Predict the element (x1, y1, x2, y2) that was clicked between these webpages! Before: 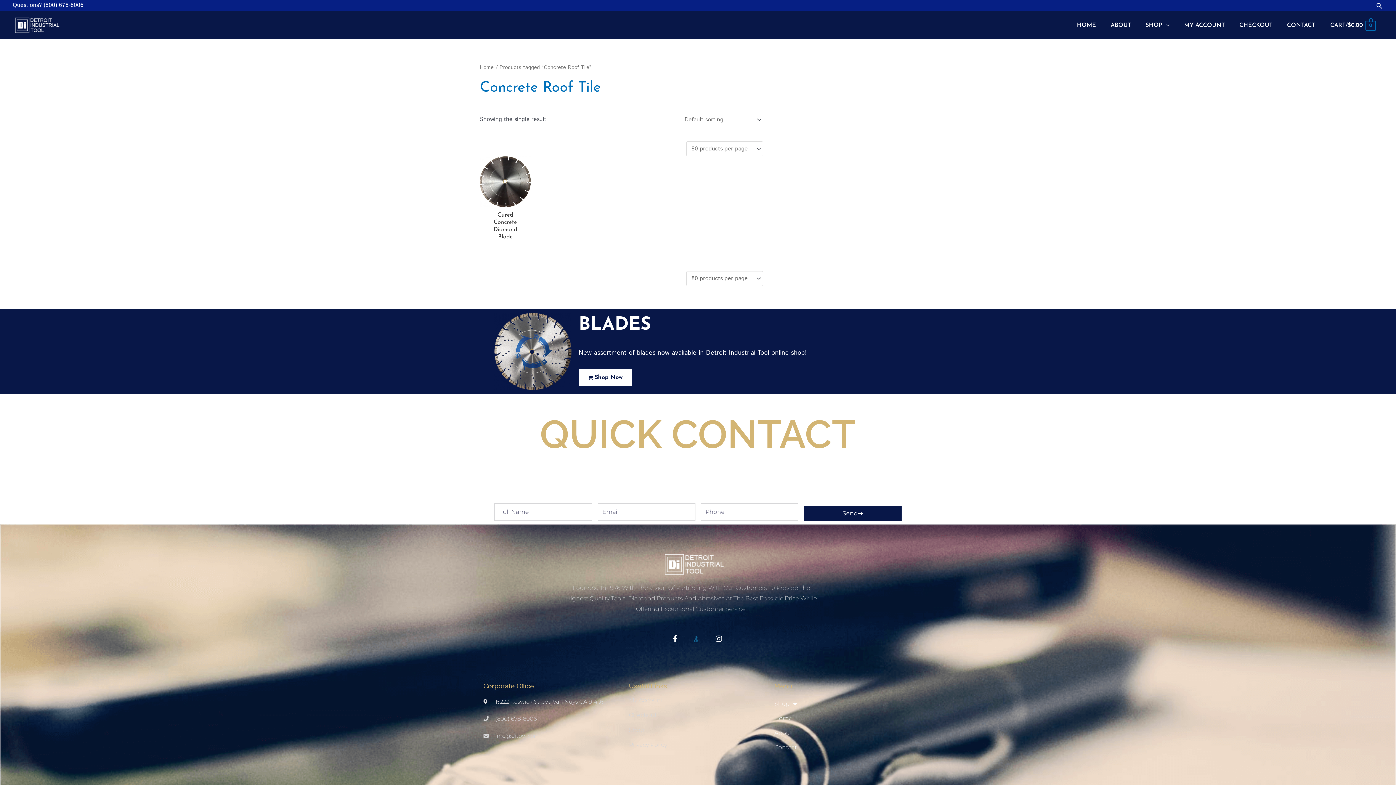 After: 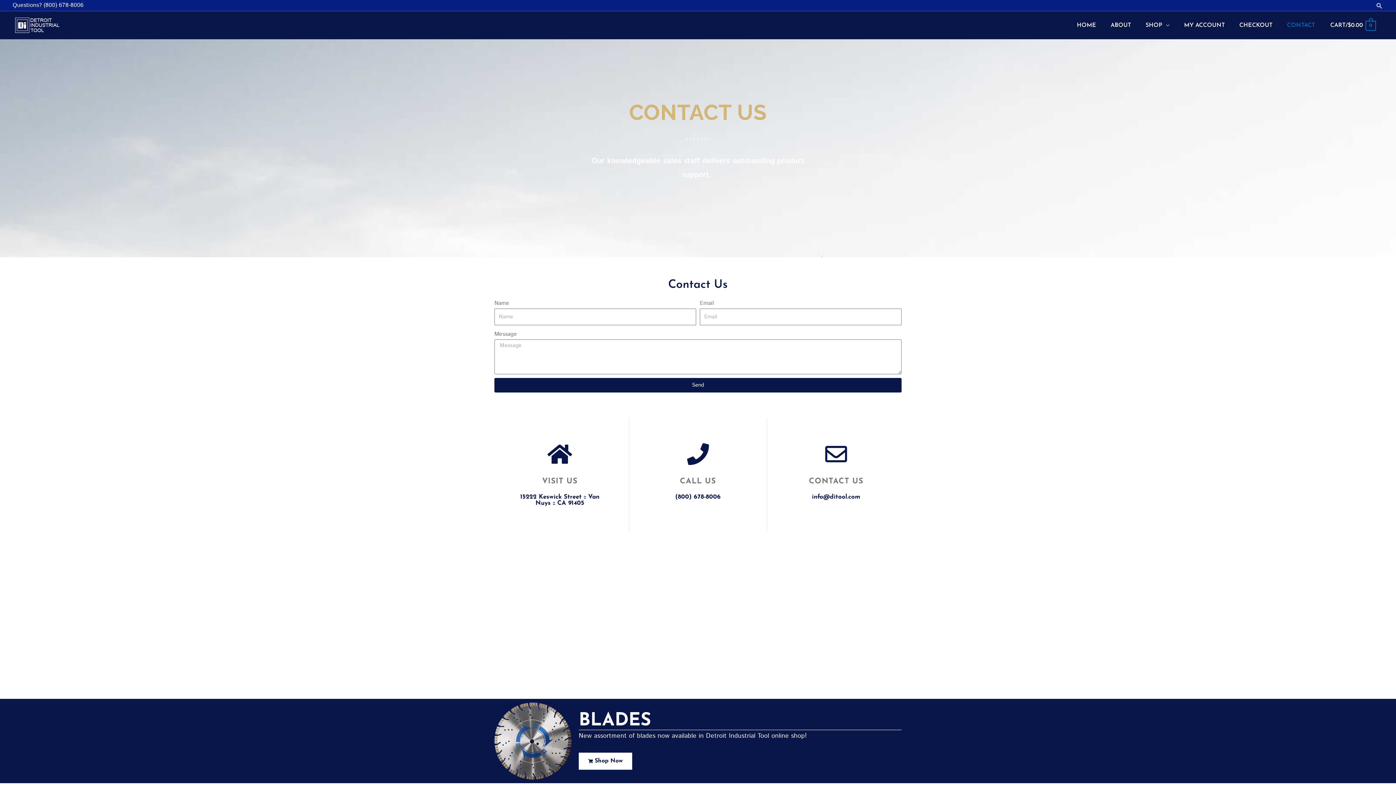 Action: bbox: (1280, 11, 1322, 39) label: CONTACT